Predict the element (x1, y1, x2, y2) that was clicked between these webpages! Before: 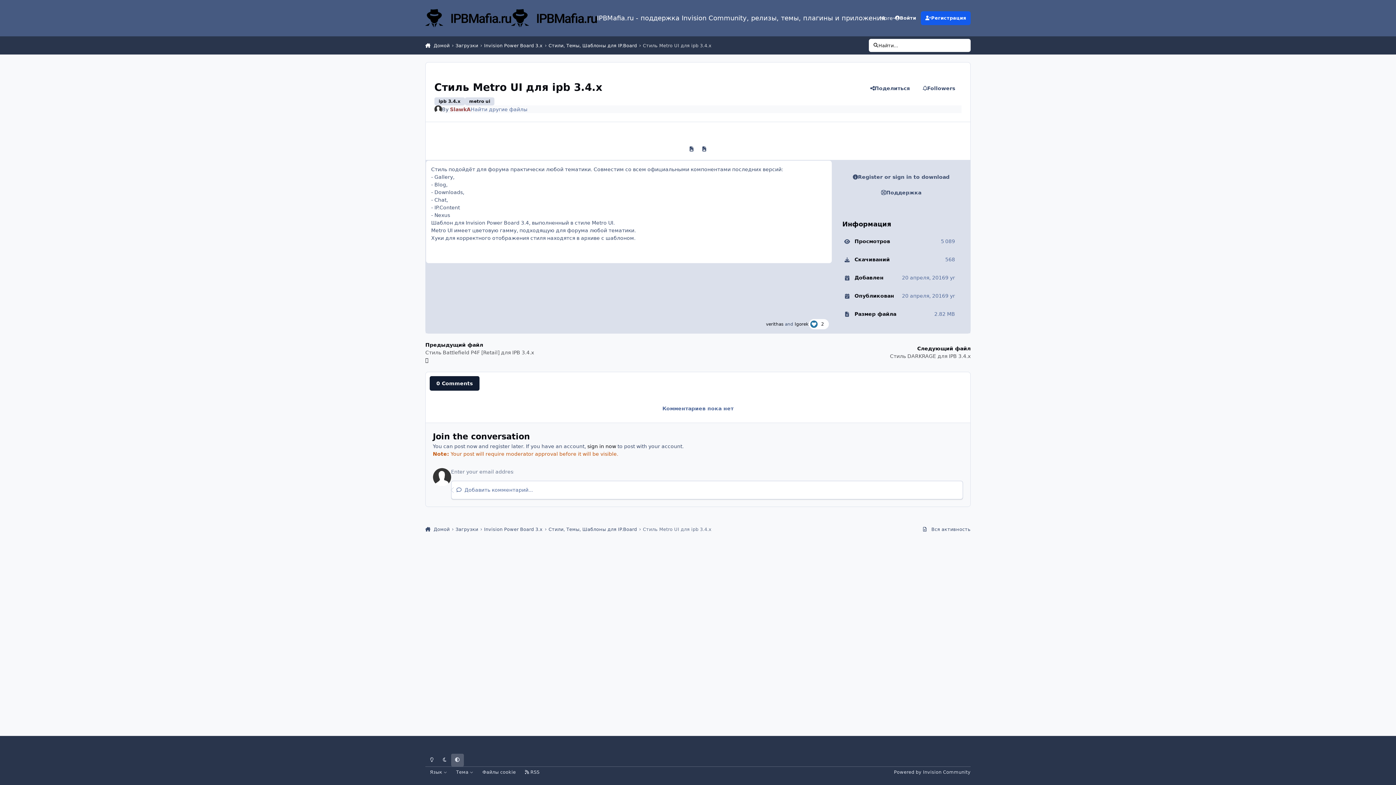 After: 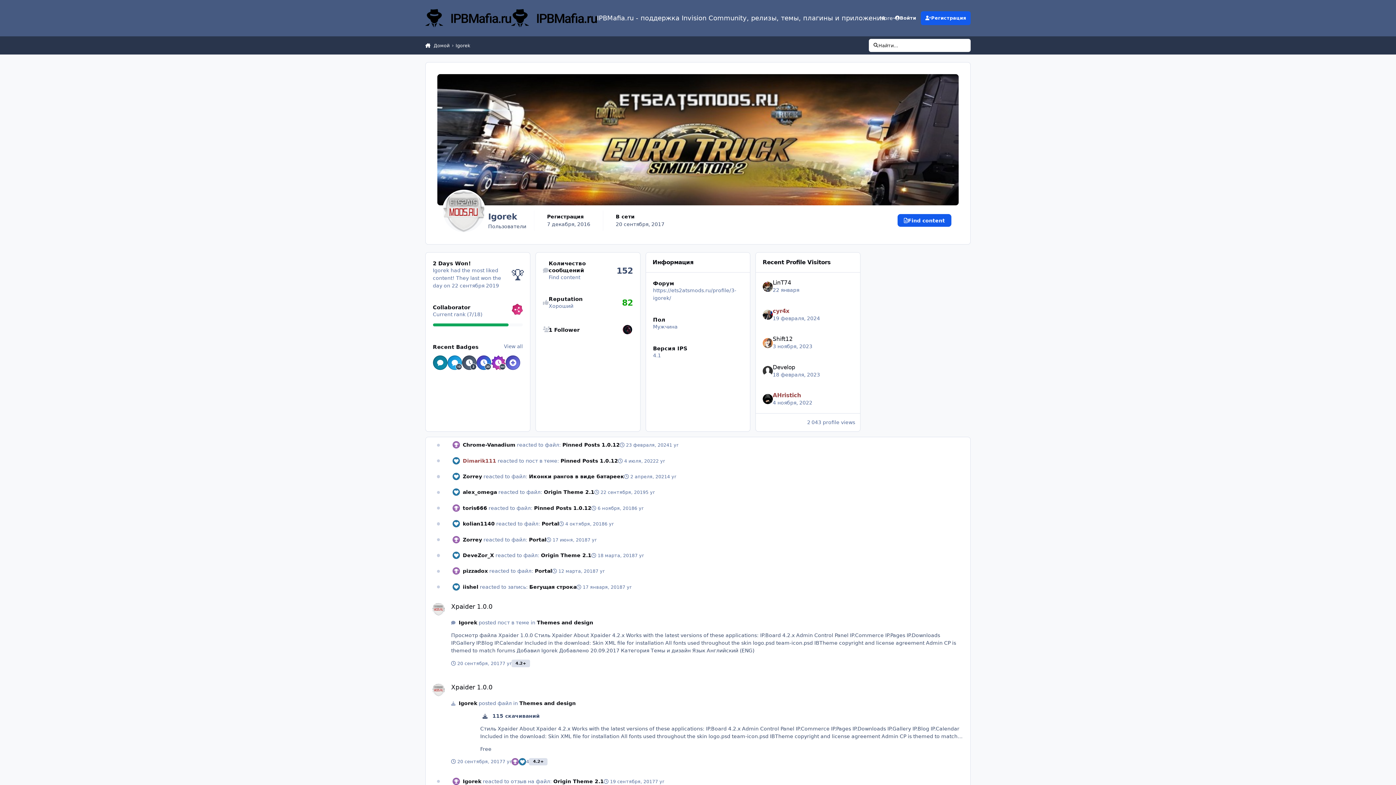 Action: label: Igorek bbox: (794, 321, 808, 326)